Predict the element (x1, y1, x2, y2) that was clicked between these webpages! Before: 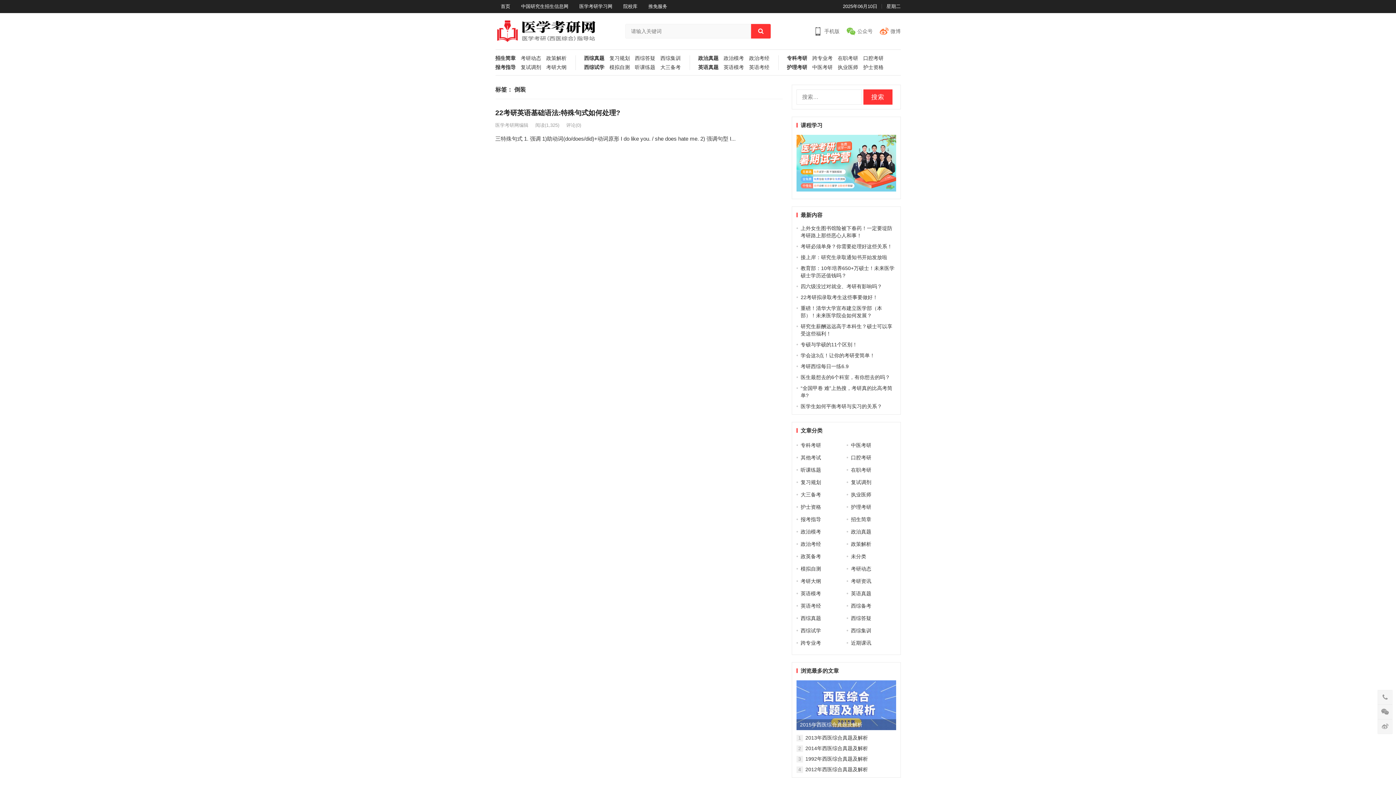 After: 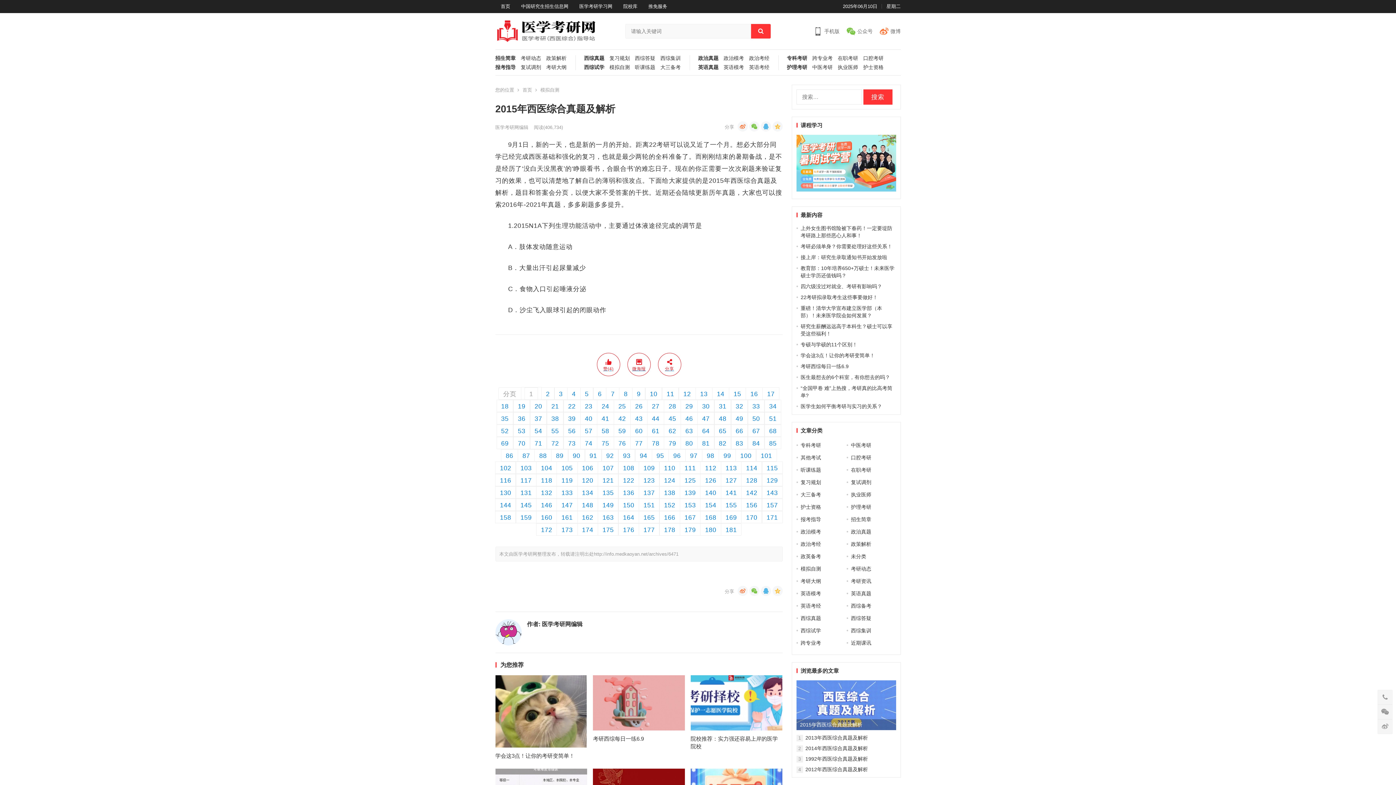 Action: label: 2015年西医综合真题及解析 bbox: (796, 719, 896, 730)